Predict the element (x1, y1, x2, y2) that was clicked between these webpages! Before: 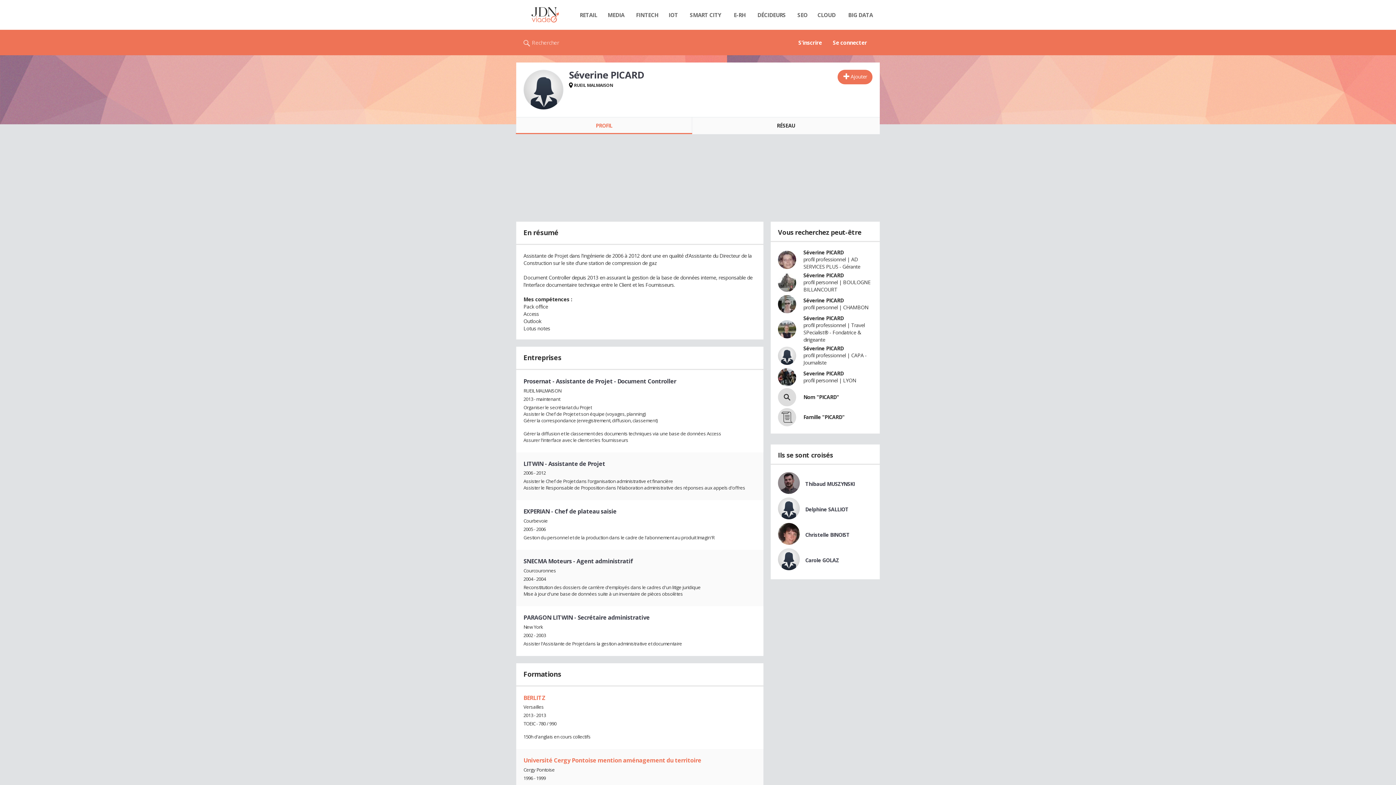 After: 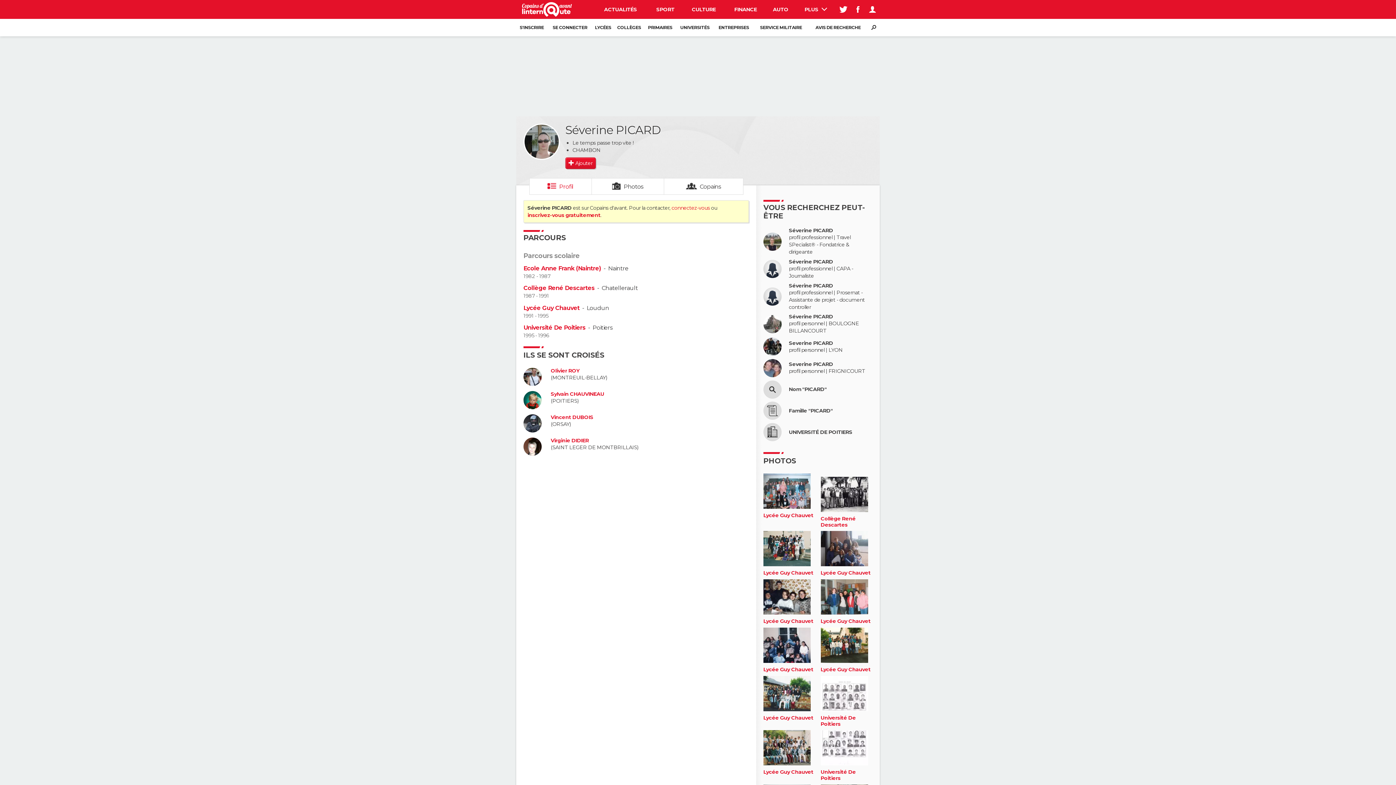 Action: label: Séverine PICARD bbox: (803, 297, 843, 303)